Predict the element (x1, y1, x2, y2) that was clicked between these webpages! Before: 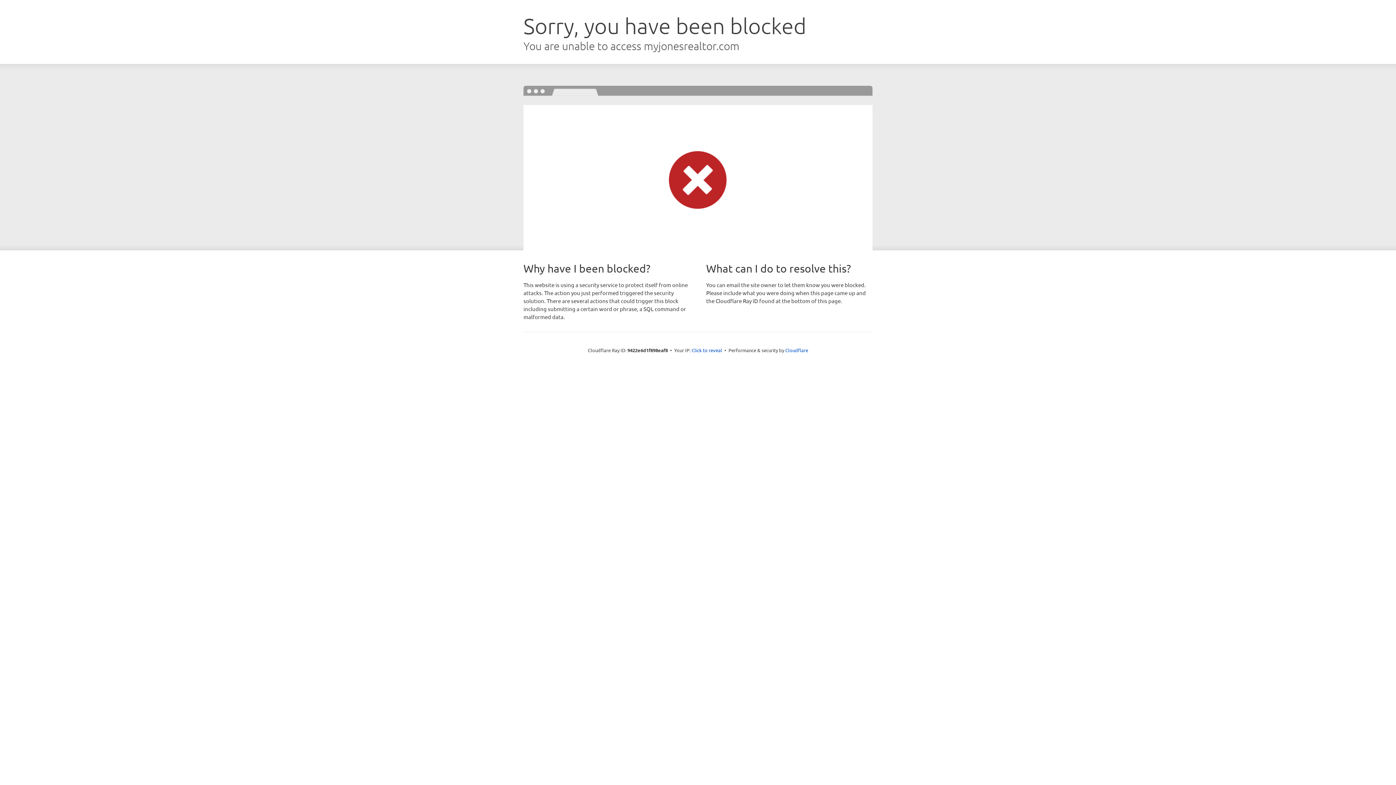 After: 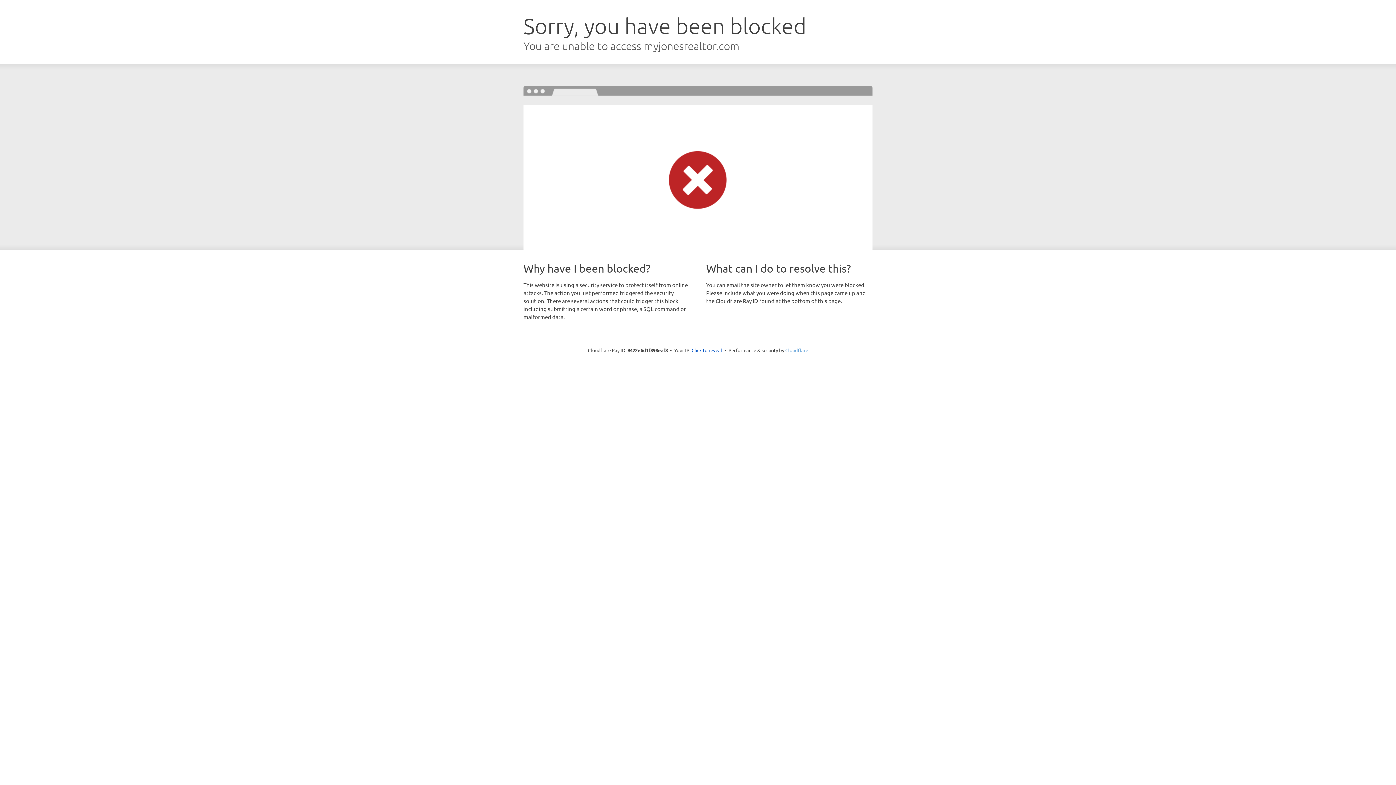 Action: label: Cloudflare bbox: (785, 347, 808, 353)